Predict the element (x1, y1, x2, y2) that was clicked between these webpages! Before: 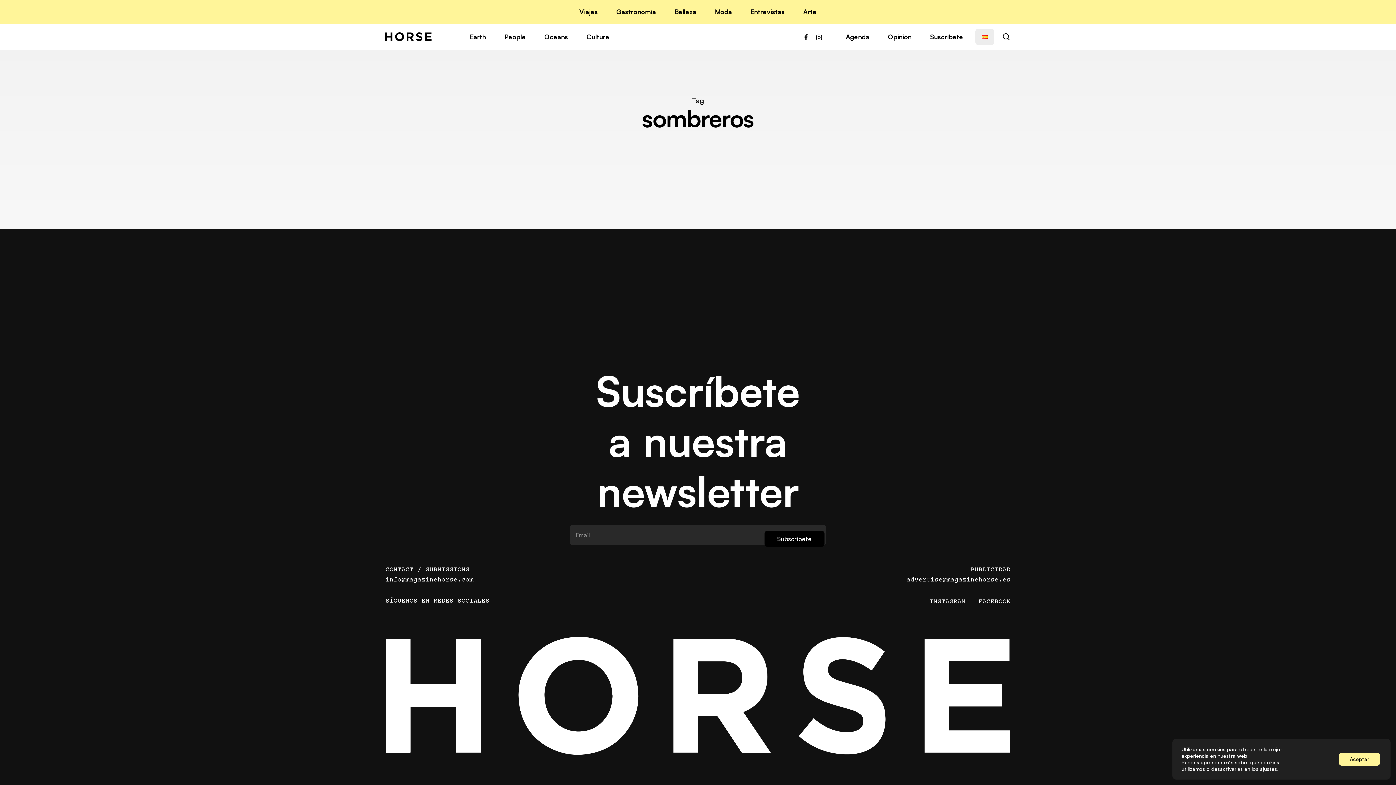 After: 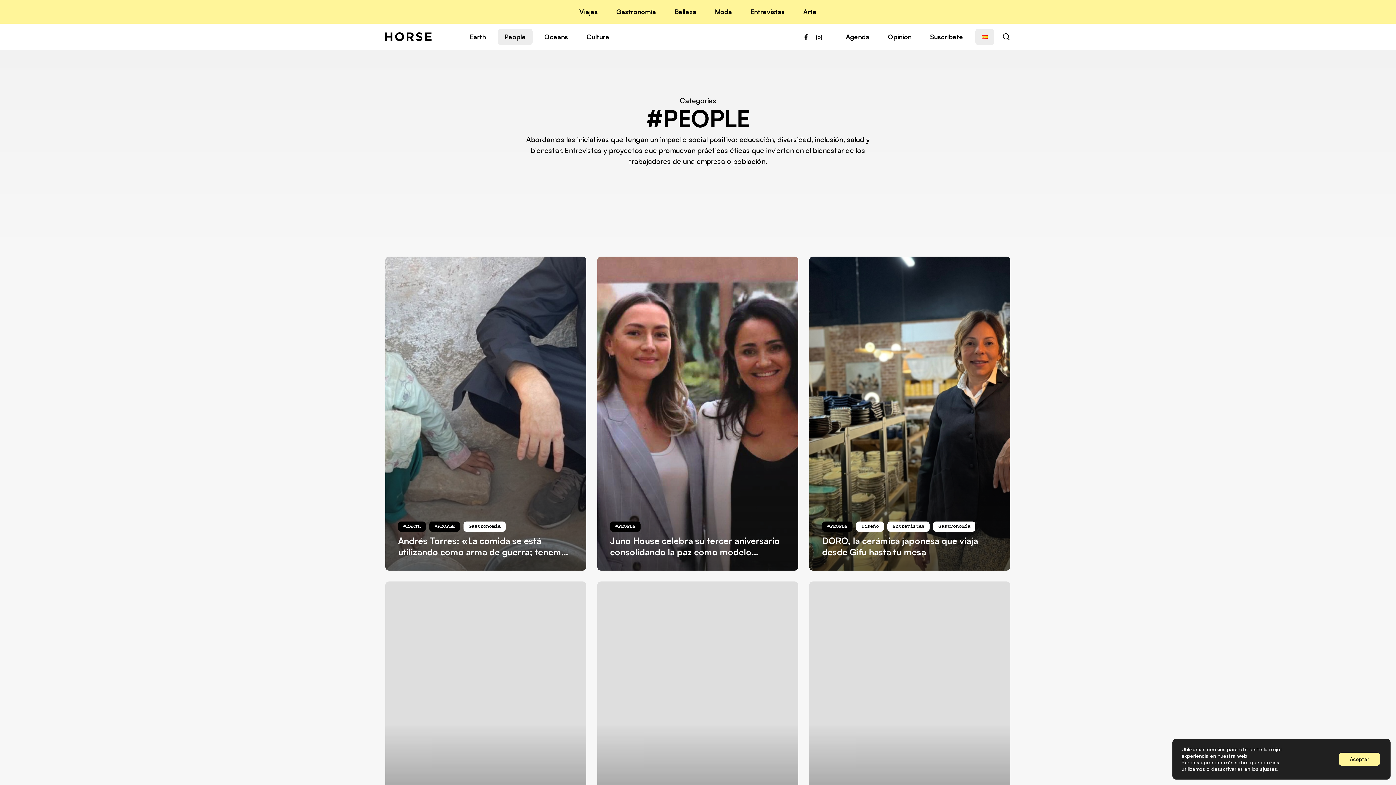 Action: bbox: (498, 28, 532, 44) label: People